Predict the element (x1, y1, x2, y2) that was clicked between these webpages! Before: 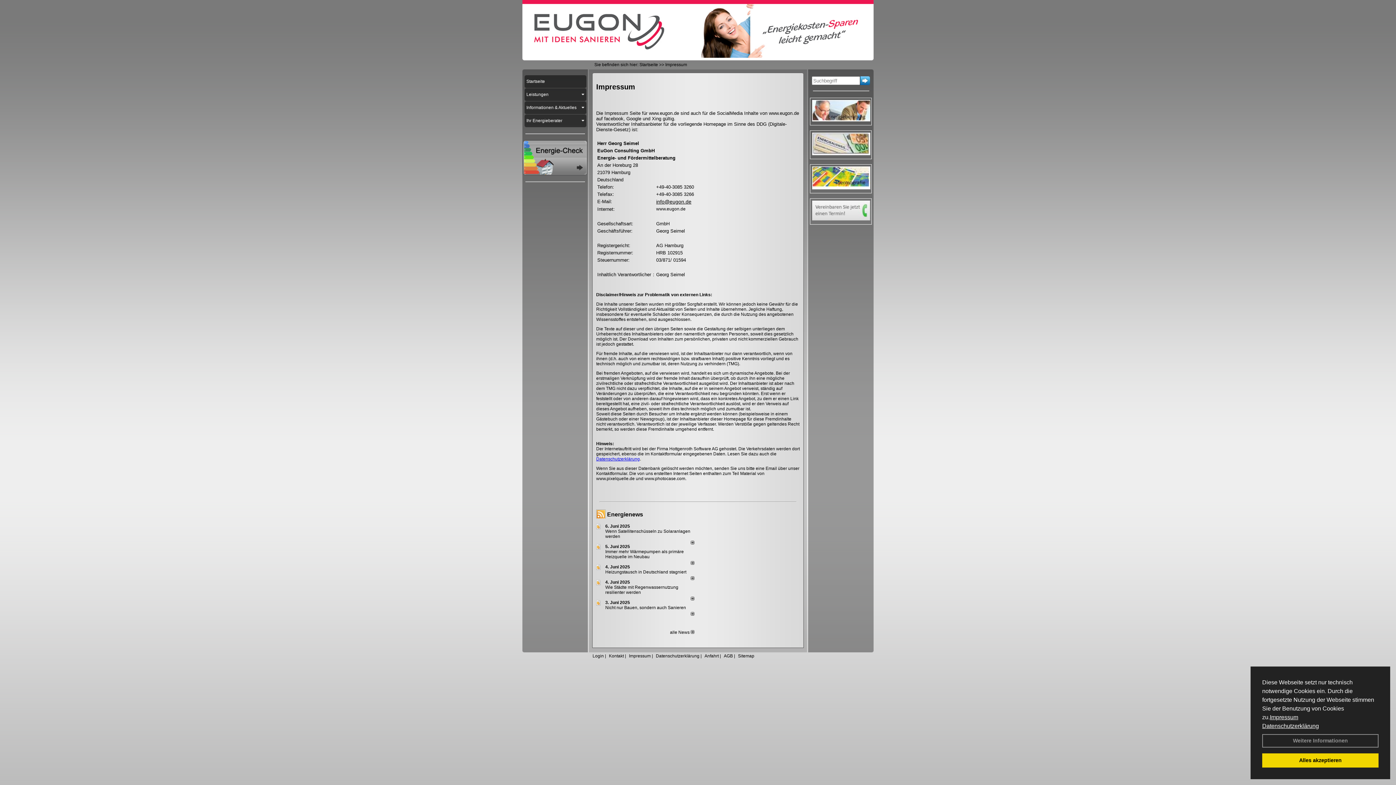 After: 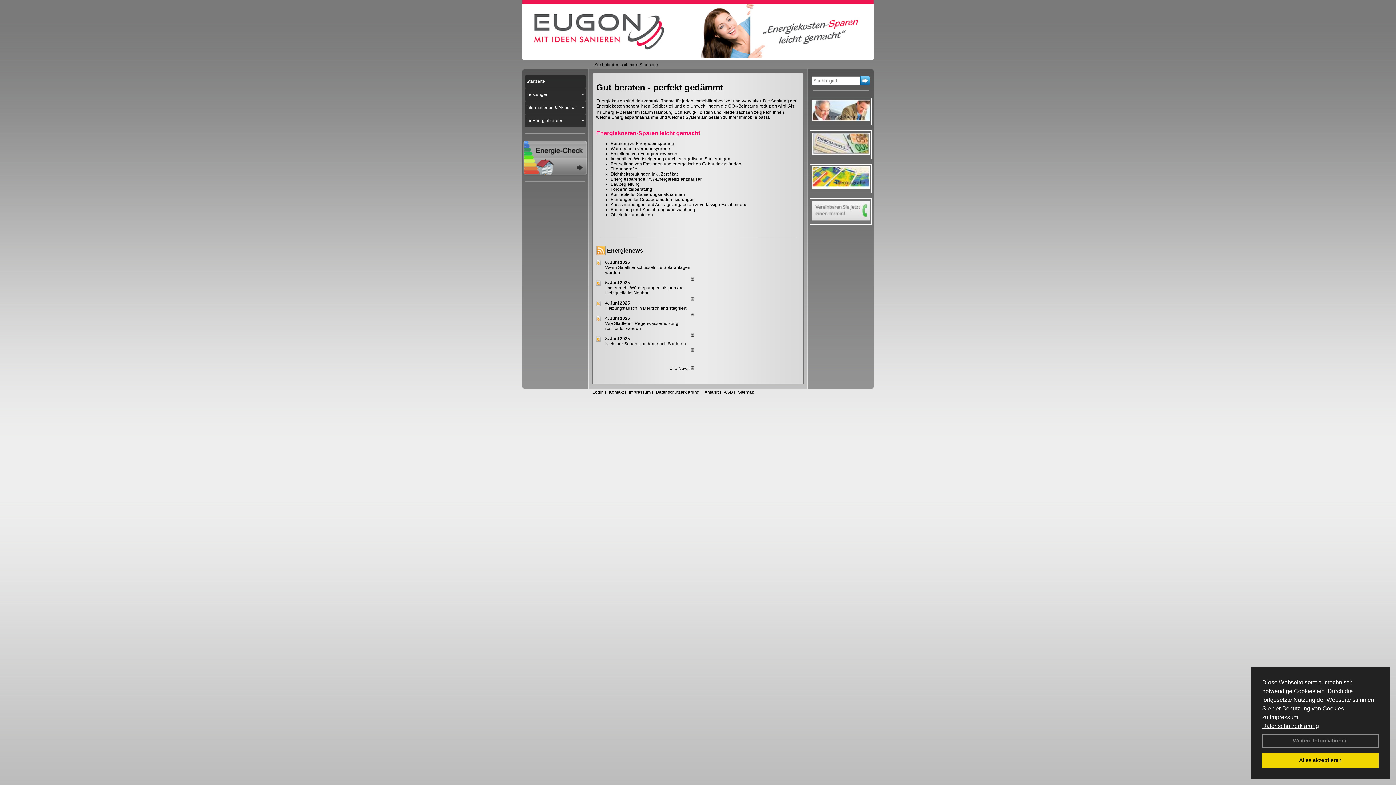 Action: bbox: (522, 53, 588, 58)